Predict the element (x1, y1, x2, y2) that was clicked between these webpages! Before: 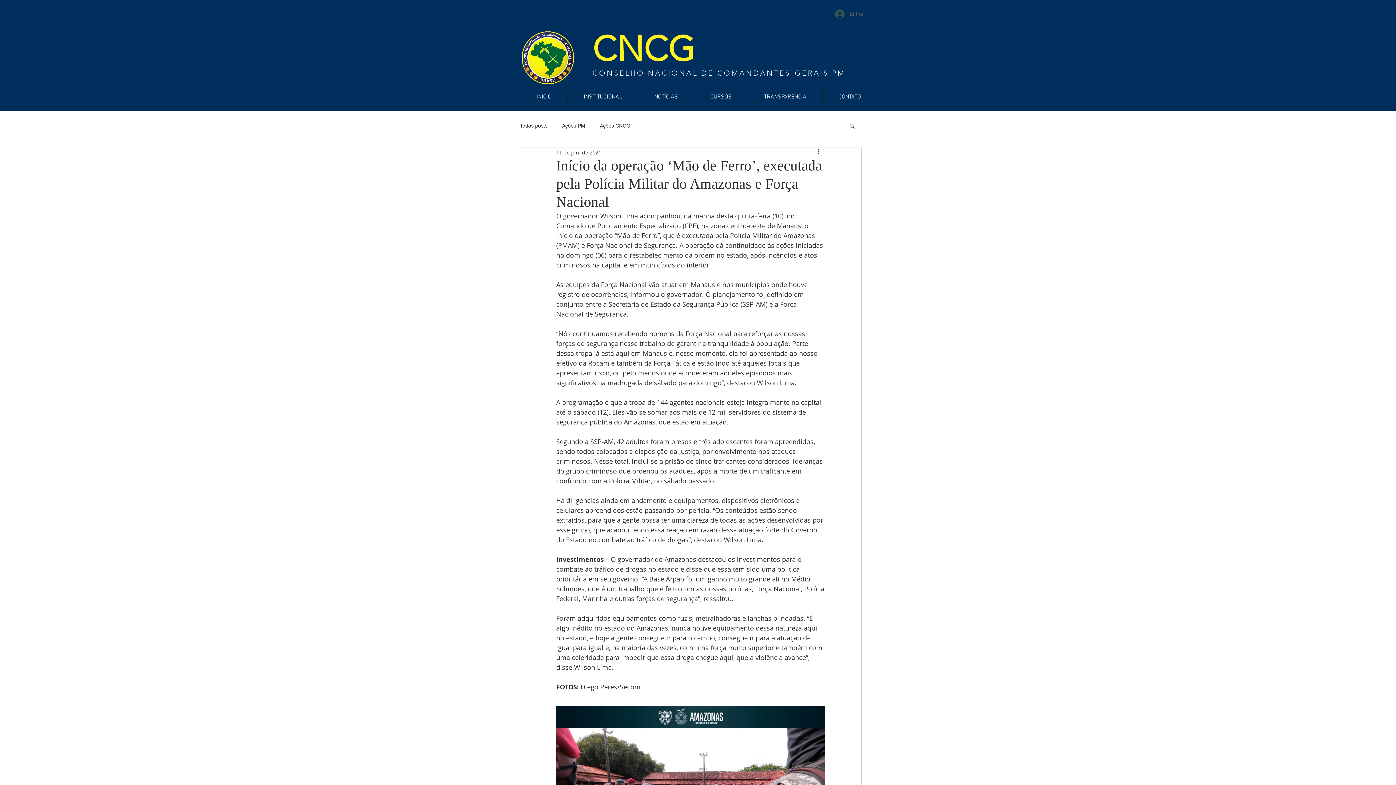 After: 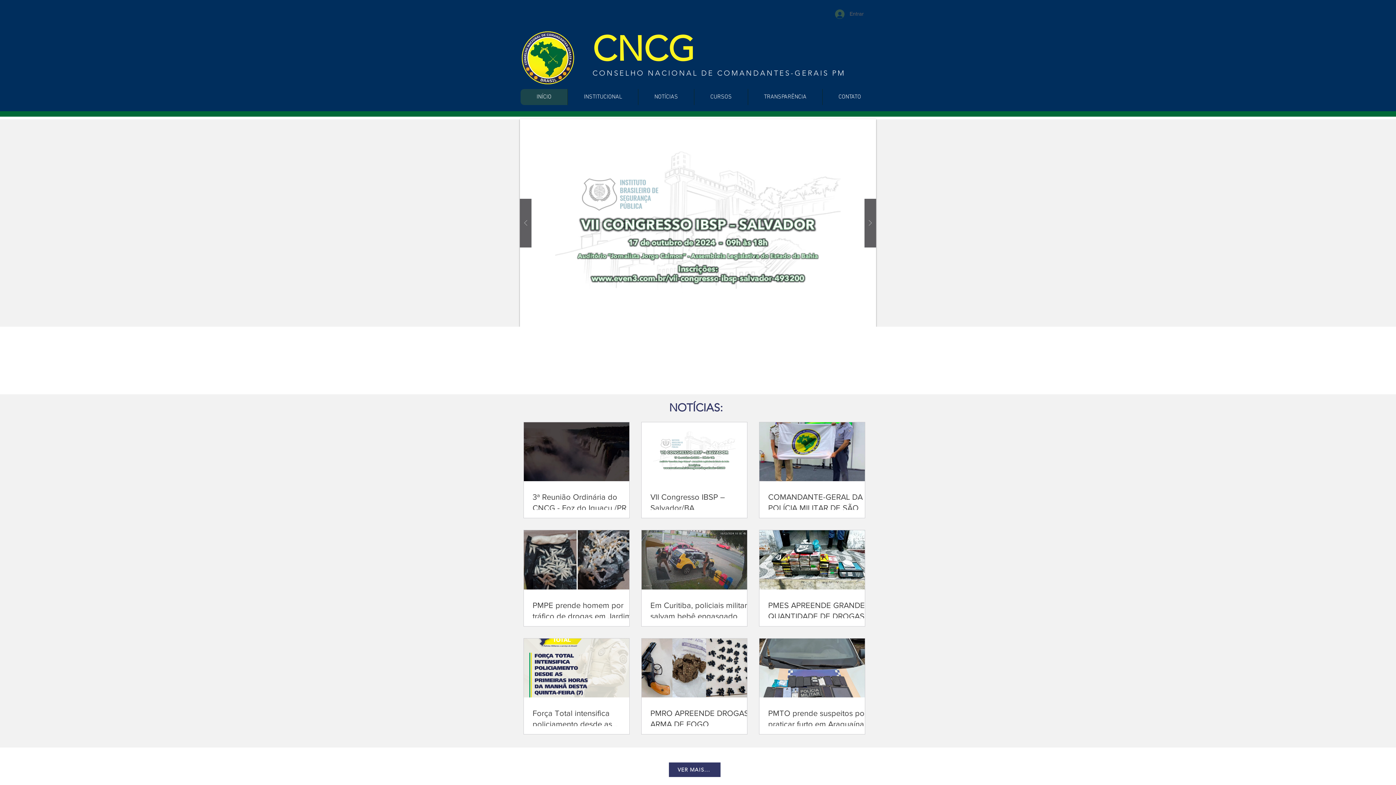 Action: bbox: (520, 28, 577, 85)